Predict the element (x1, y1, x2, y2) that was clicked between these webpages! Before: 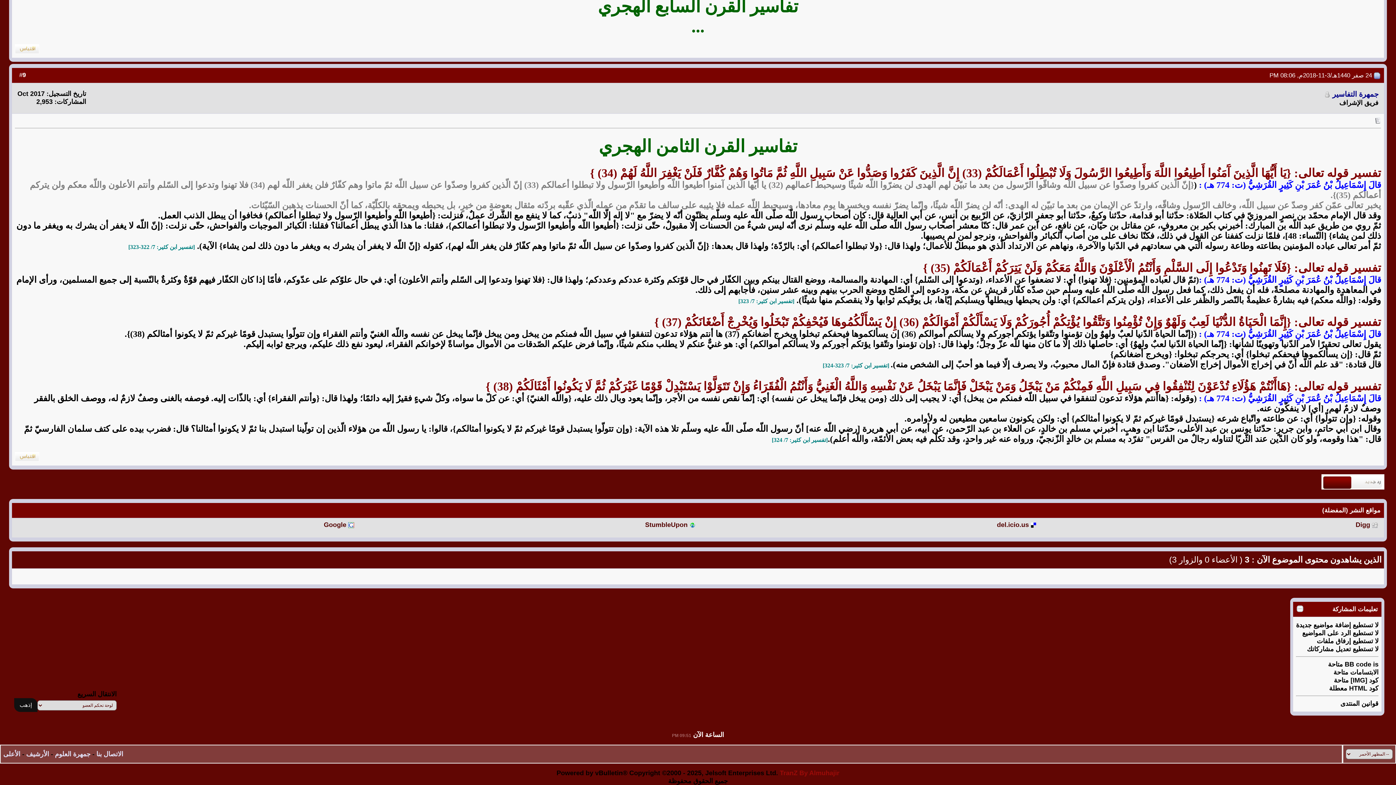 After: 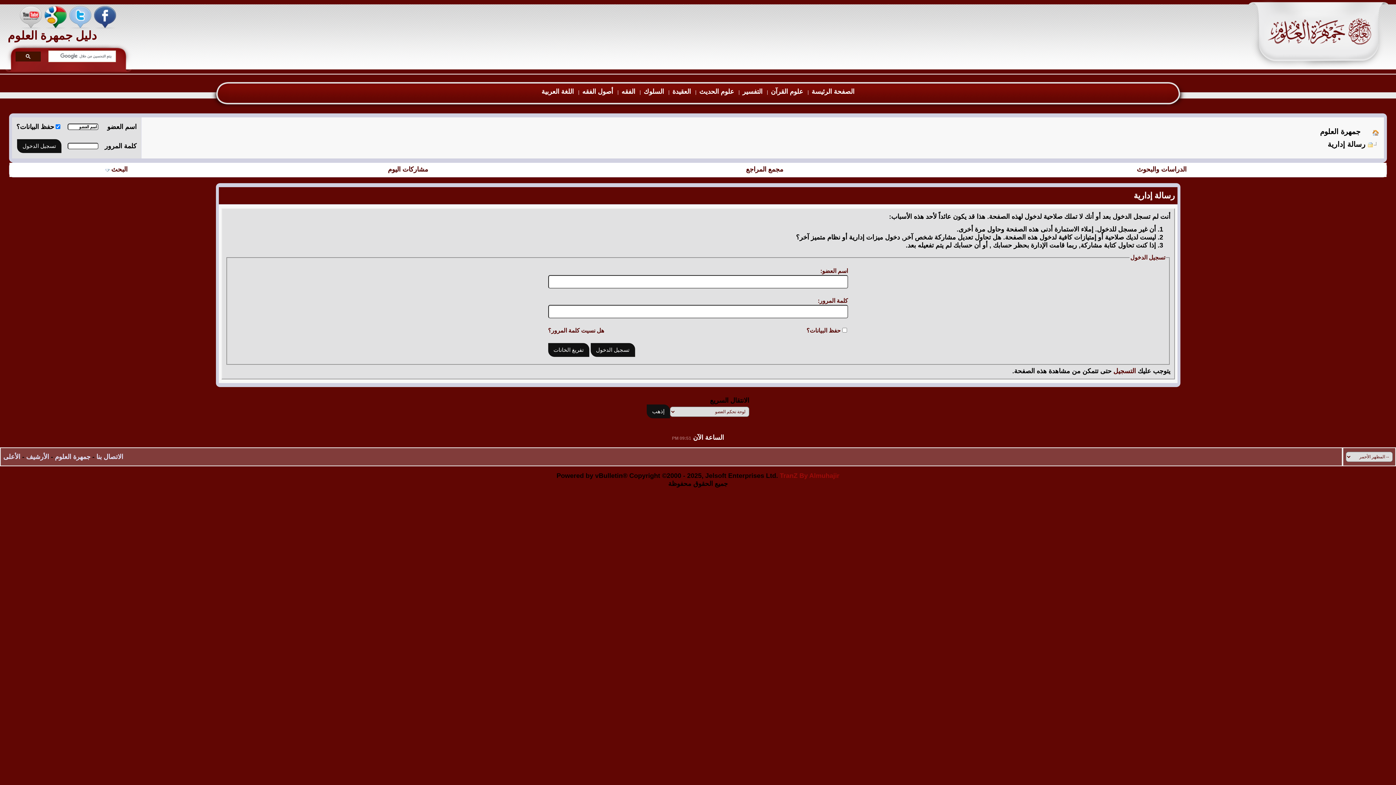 Action: bbox: (14, 454, 39, 463)